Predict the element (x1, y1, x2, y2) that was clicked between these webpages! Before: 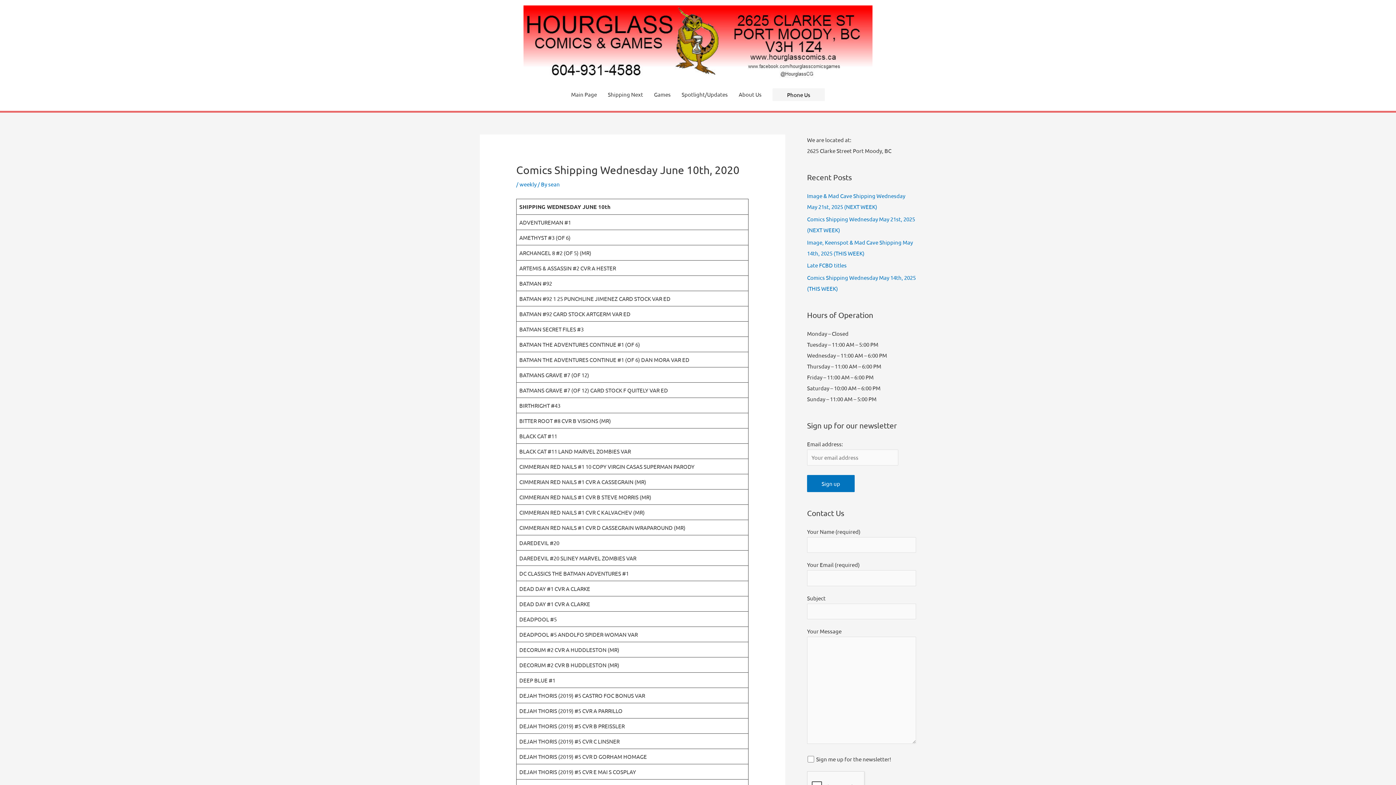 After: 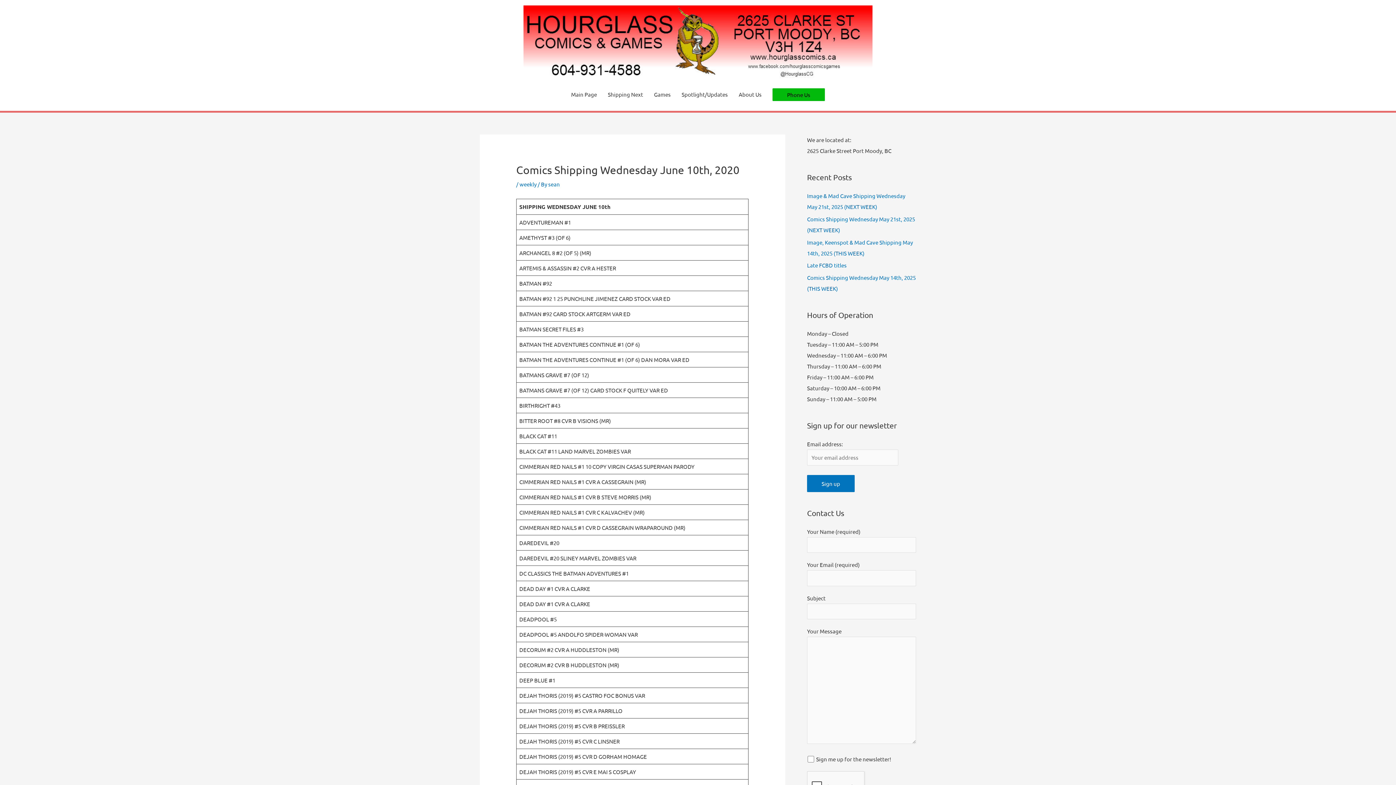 Action: label: Phone Us bbox: (772, 88, 825, 100)